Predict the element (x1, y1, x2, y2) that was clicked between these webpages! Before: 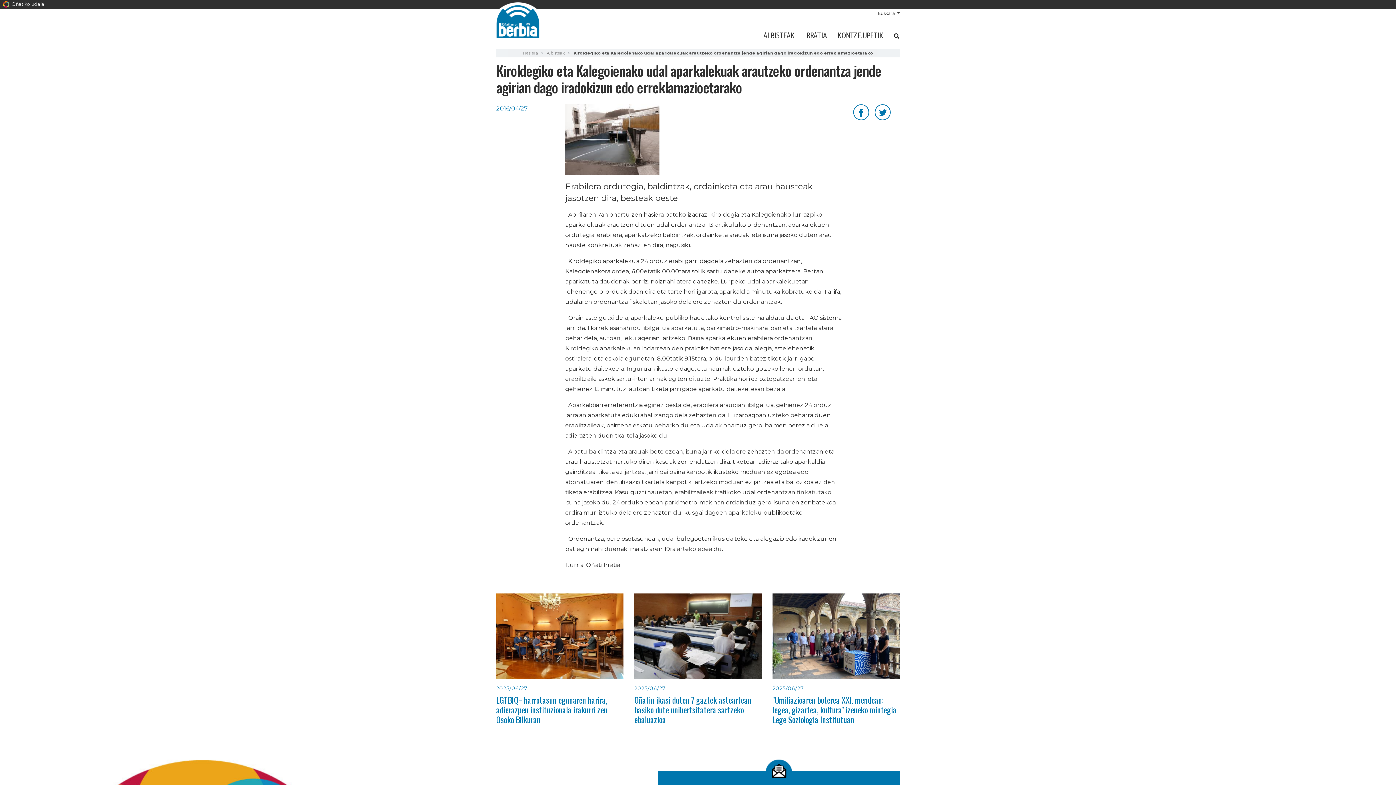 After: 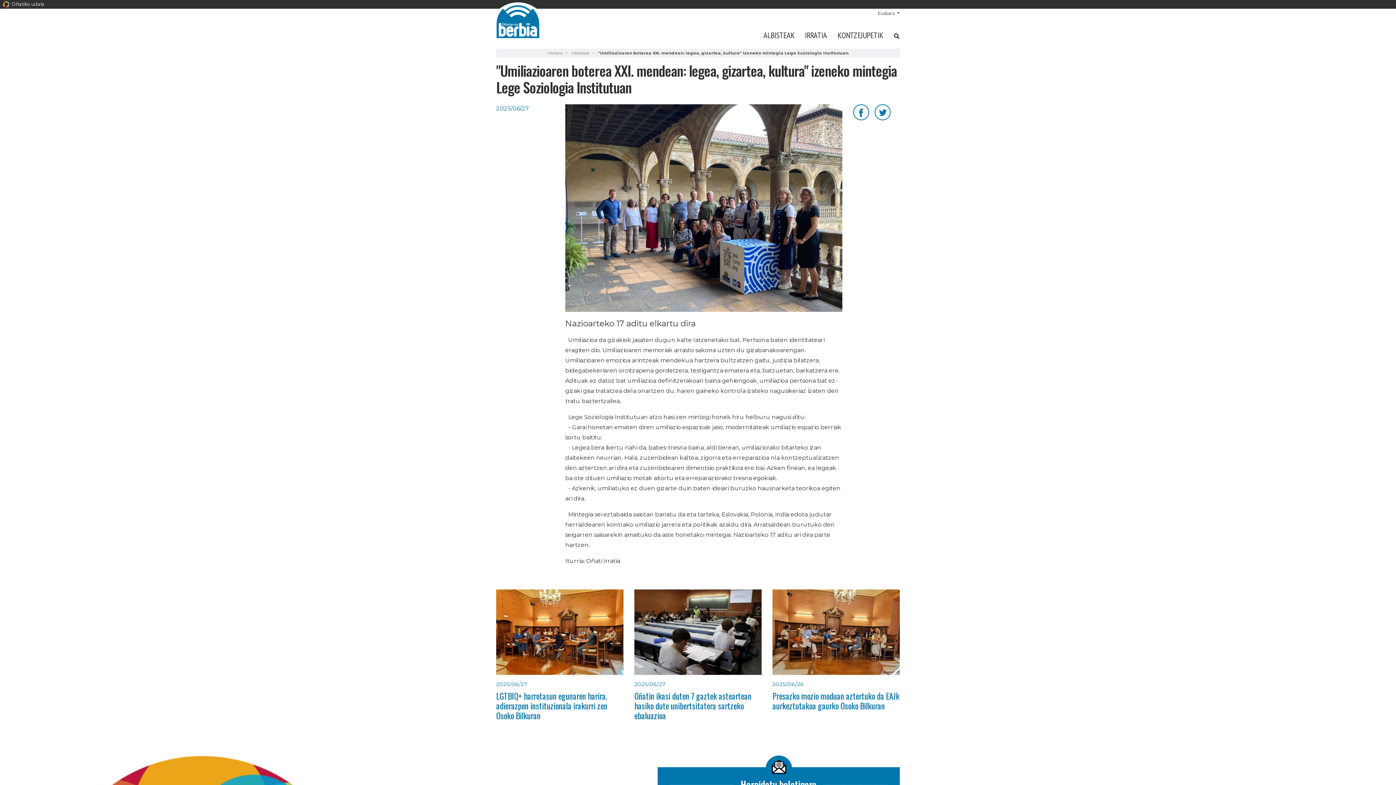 Action: bbox: (772, 694, 896, 726) label: "Umiliazioaren boterea XXI. mendean: legea, gizartea, kultura" izeneko mintegia Lege Soziologia Institutuan